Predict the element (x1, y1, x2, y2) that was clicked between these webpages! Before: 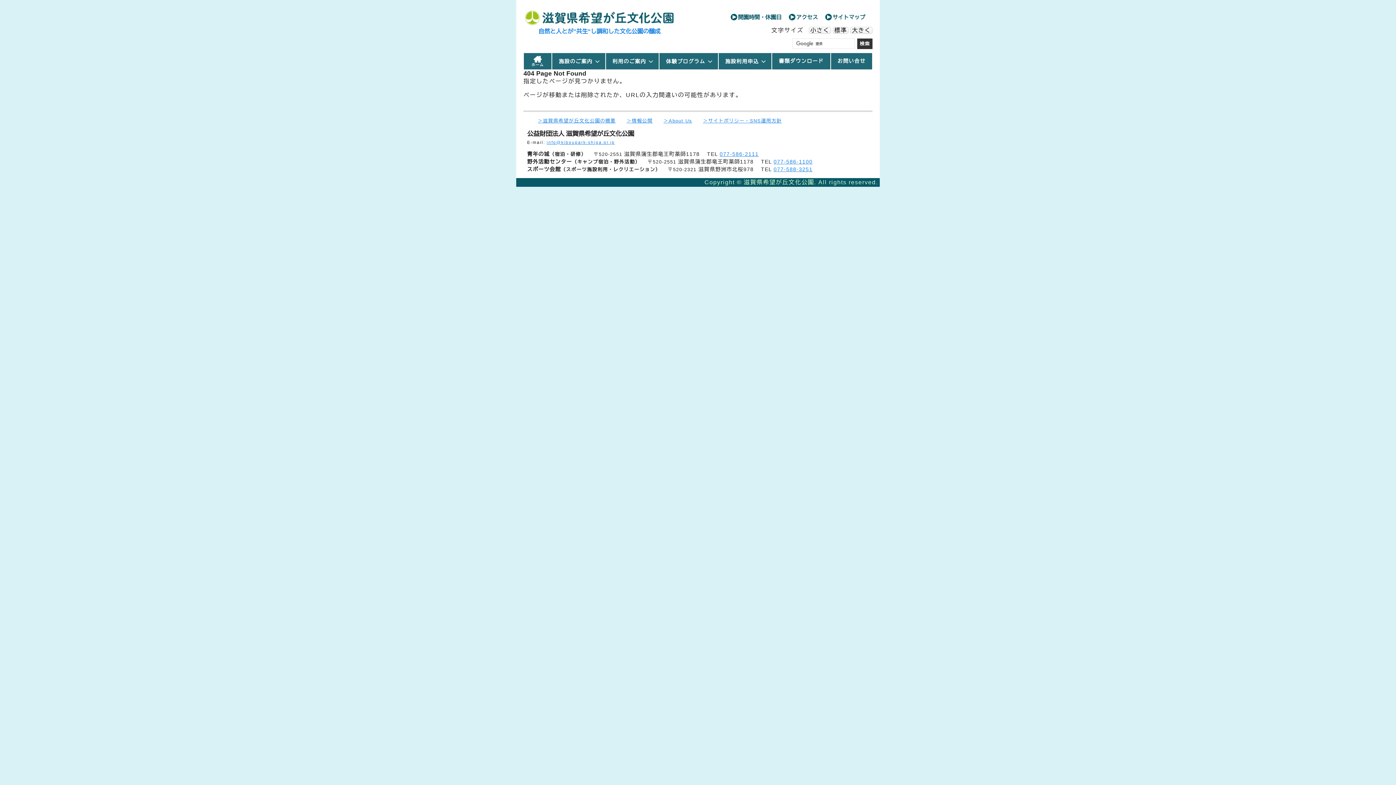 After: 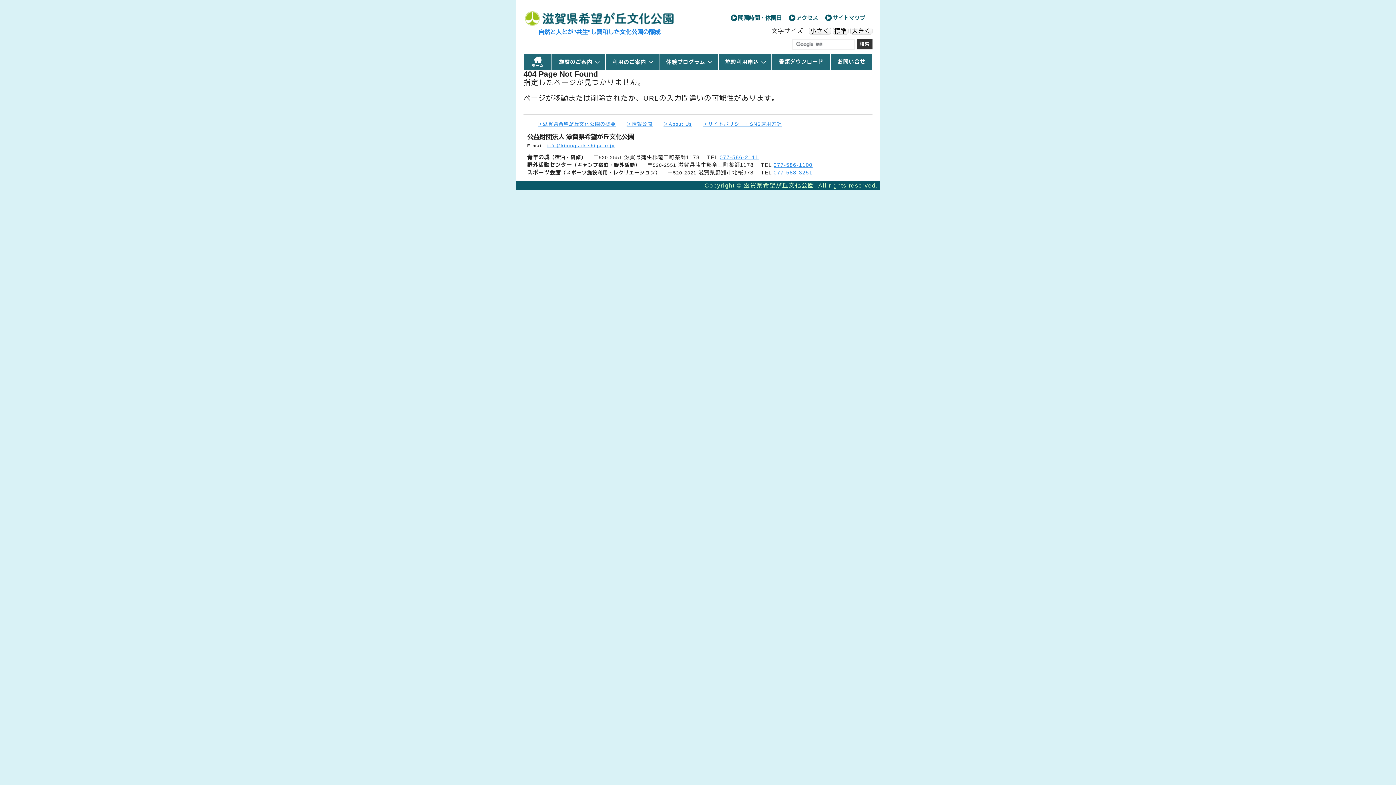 Action: label: 大きく bbox: (850, 26, 872, 33)